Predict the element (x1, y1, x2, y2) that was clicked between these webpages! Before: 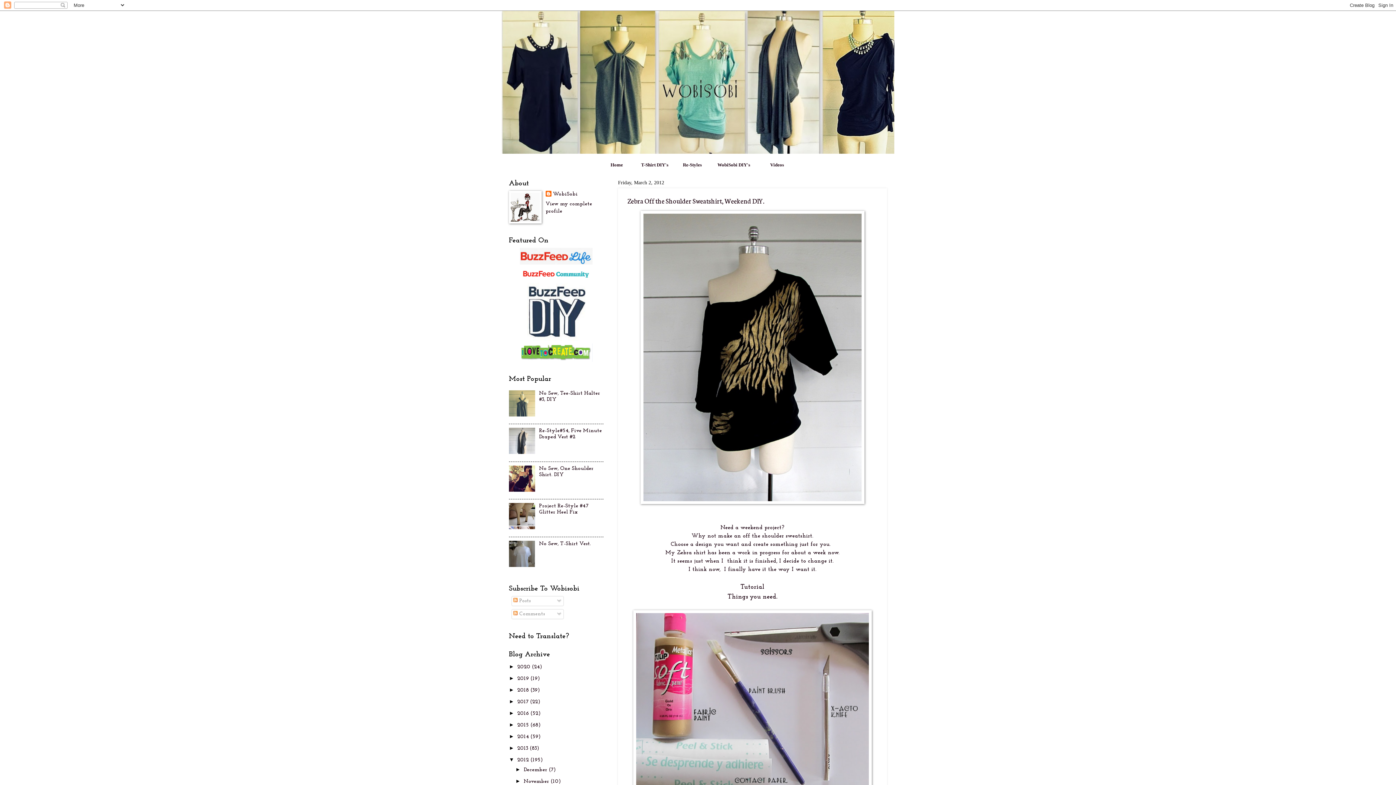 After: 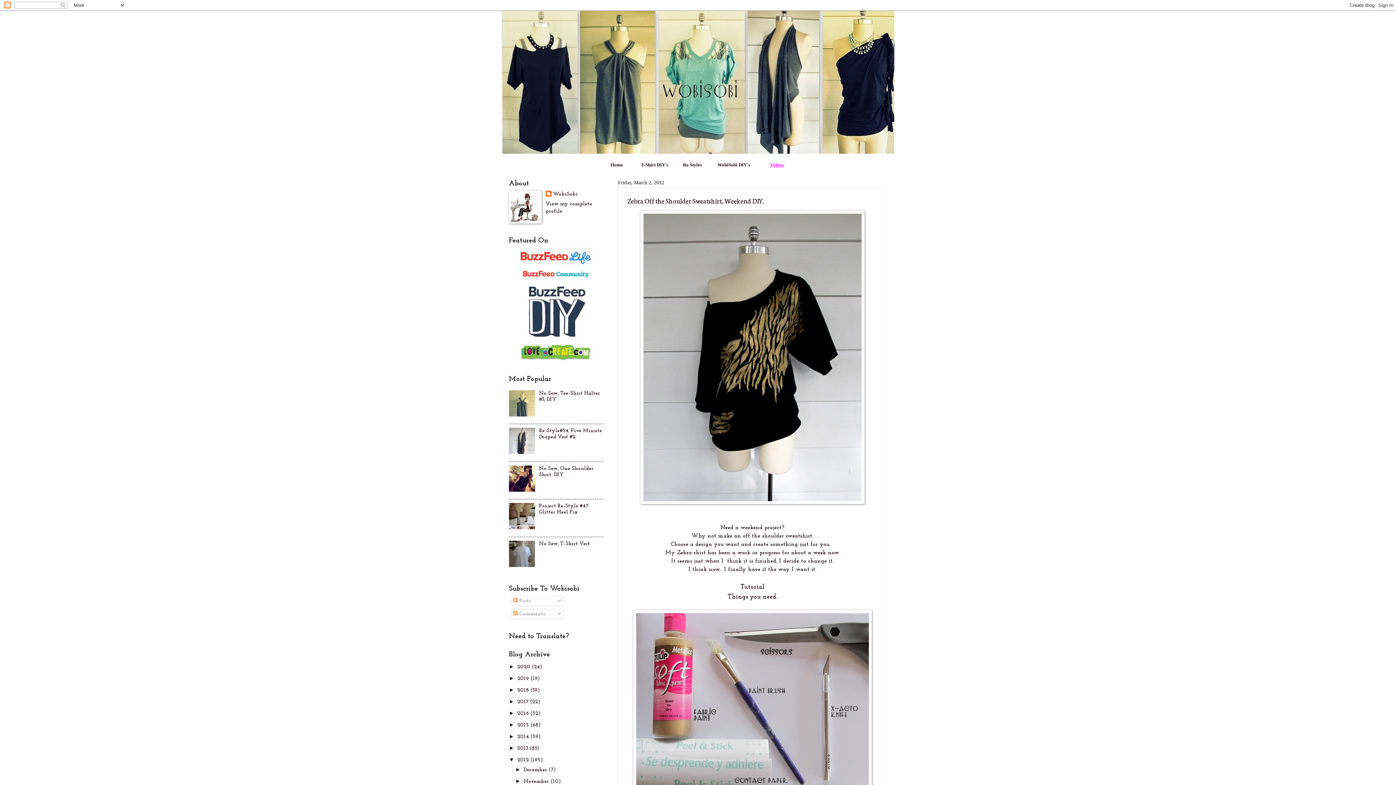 Action: label: Videos bbox: (770, 162, 784, 167)